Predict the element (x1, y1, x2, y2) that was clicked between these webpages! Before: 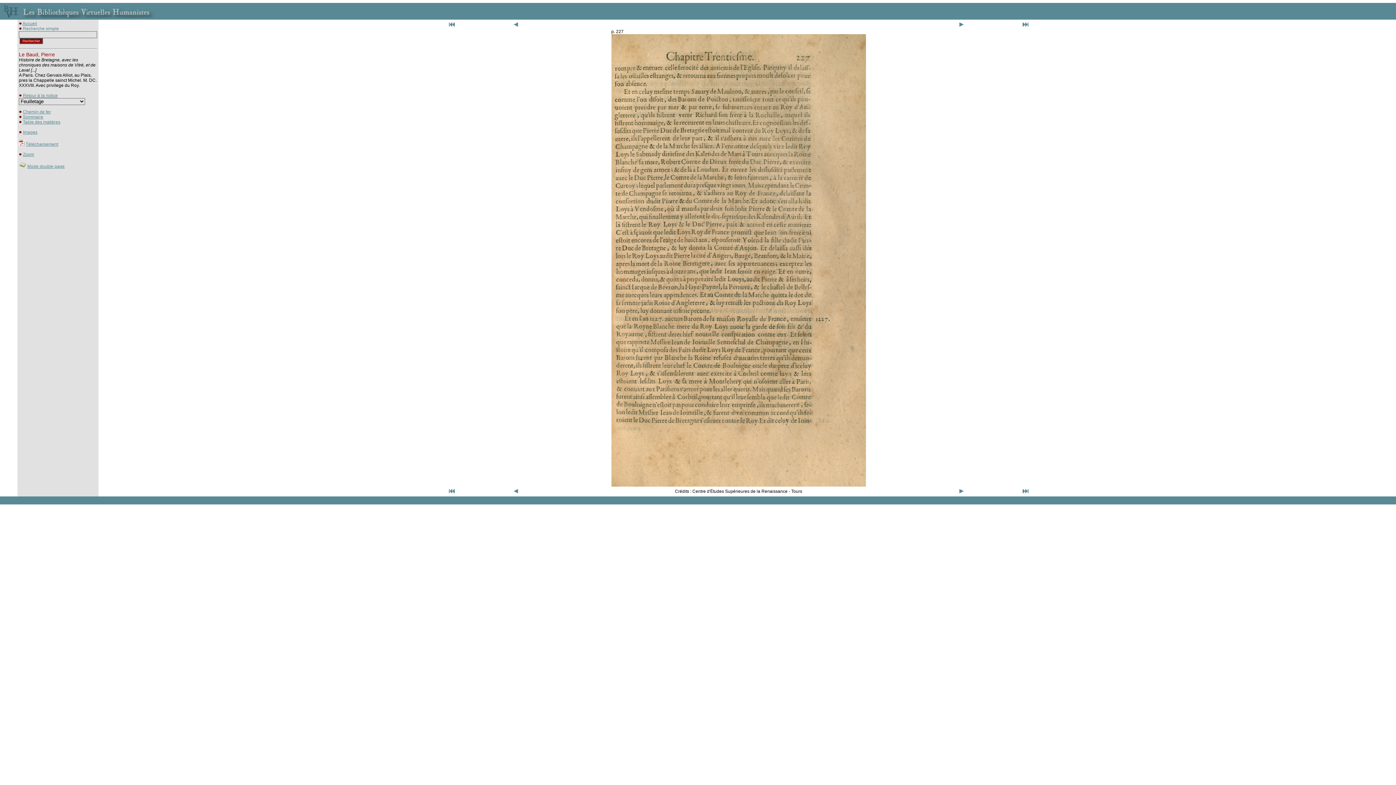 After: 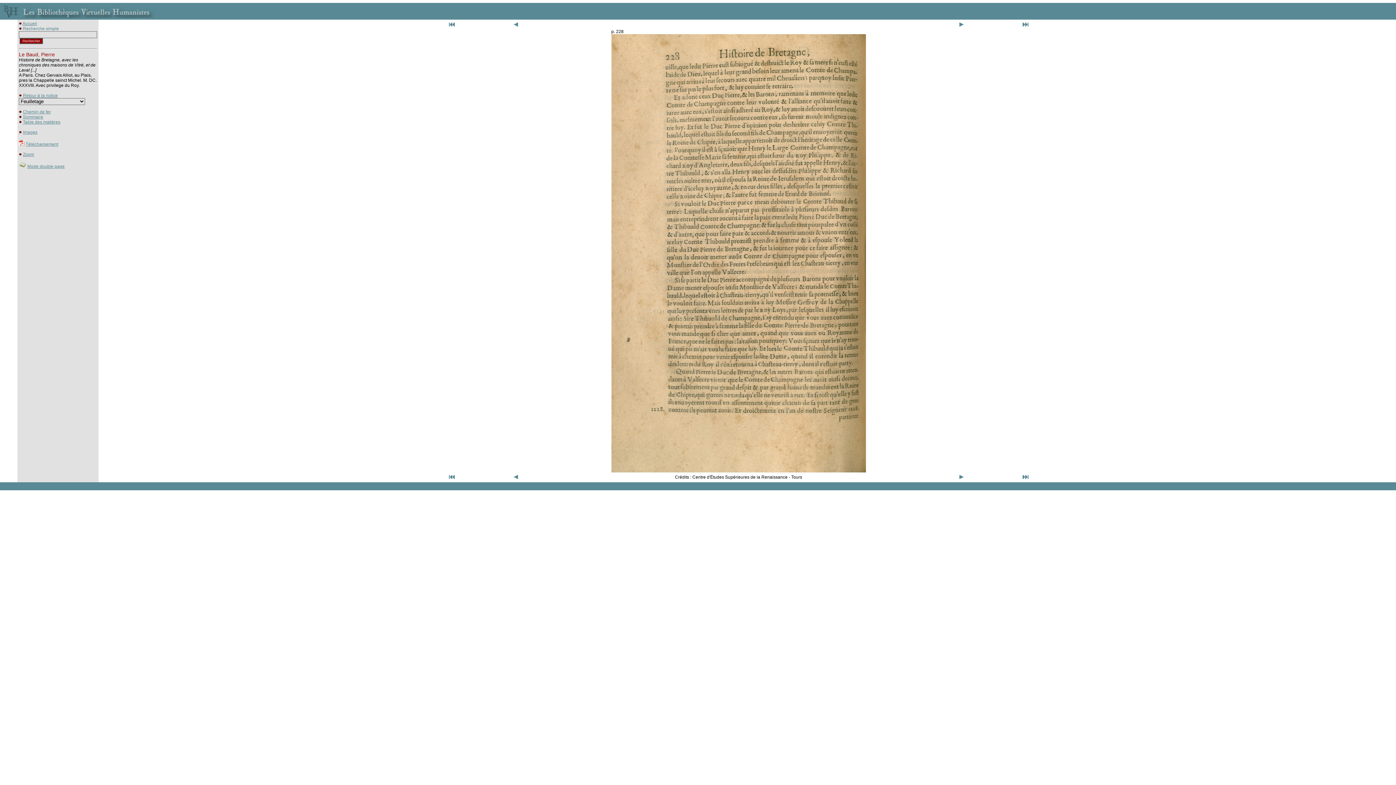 Action: bbox: (959, 22, 964, 28)